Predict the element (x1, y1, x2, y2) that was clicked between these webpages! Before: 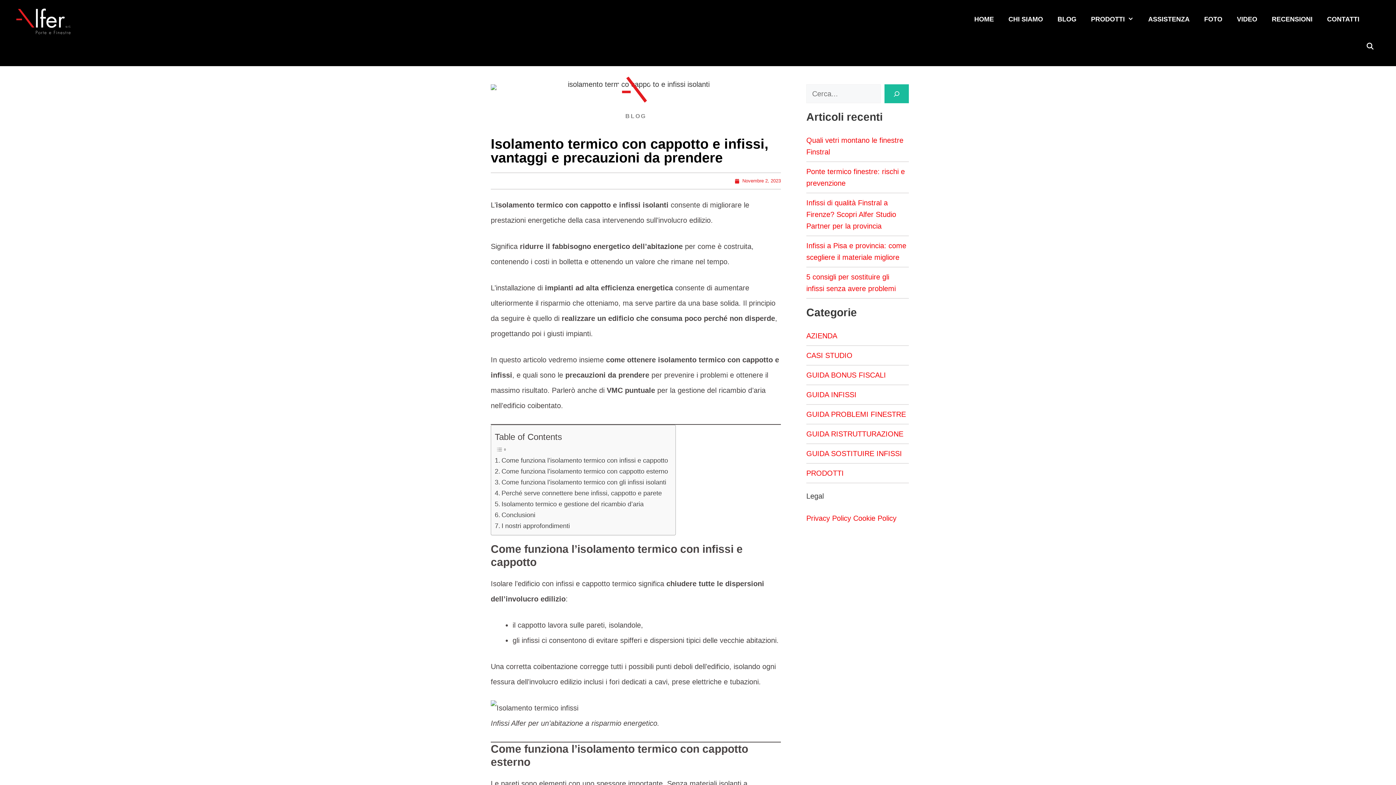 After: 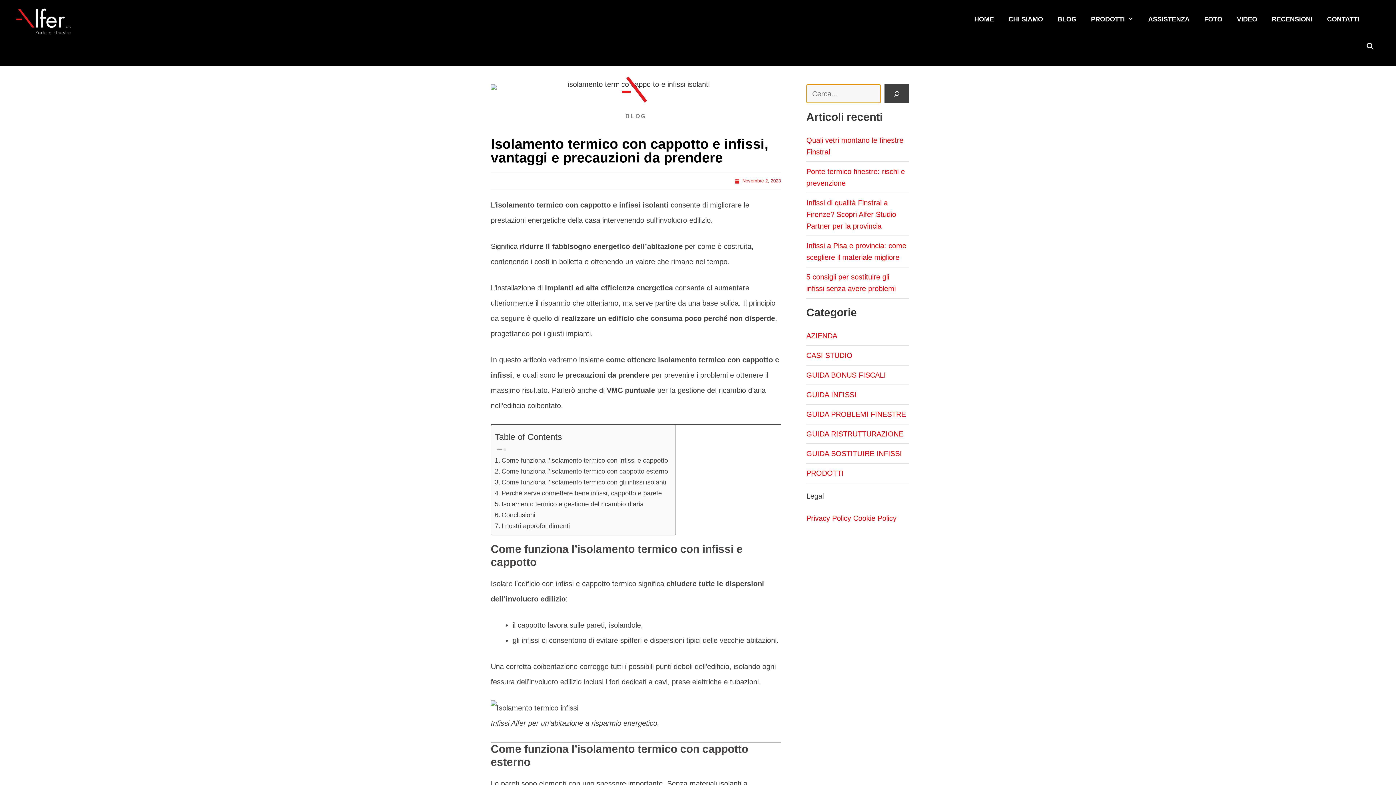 Action: bbox: (884, 84, 909, 103) label: Cerca